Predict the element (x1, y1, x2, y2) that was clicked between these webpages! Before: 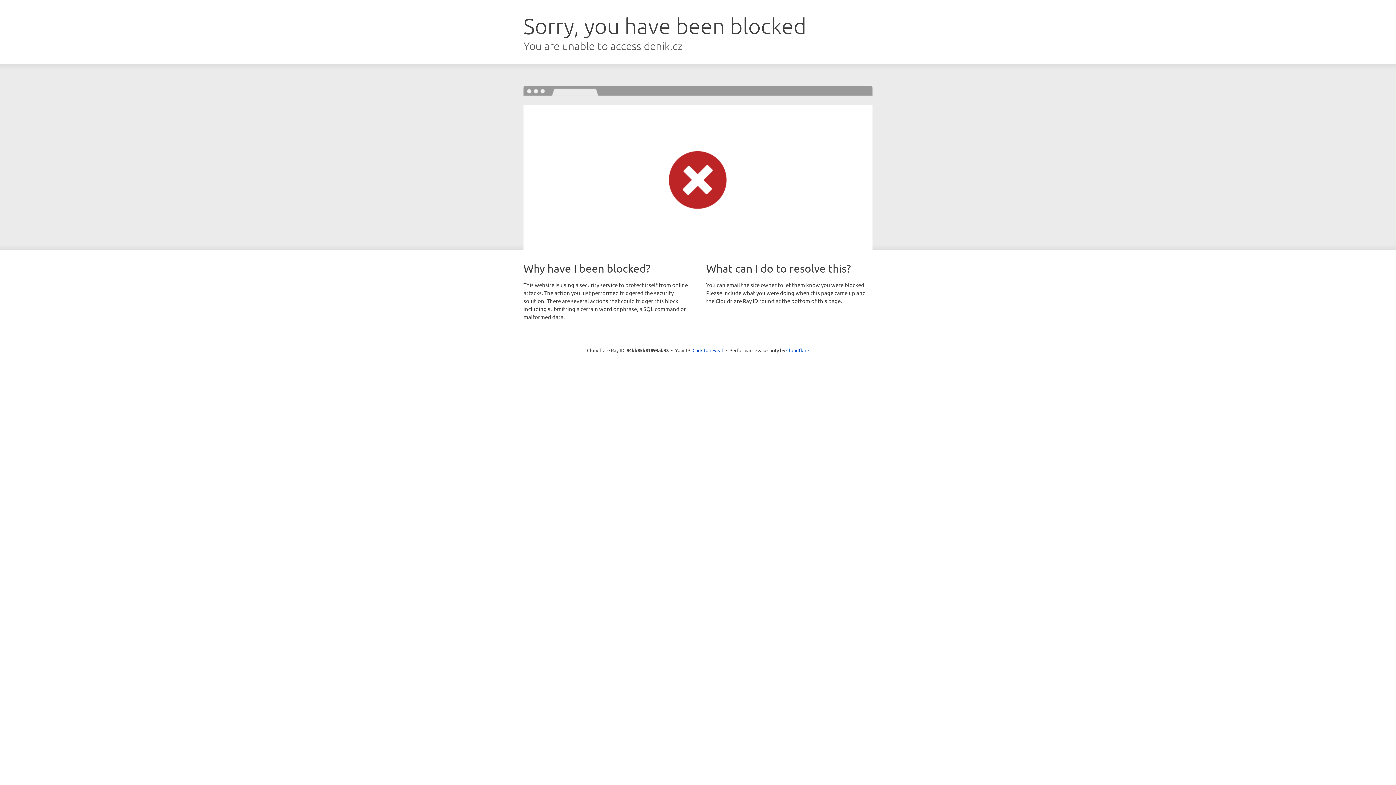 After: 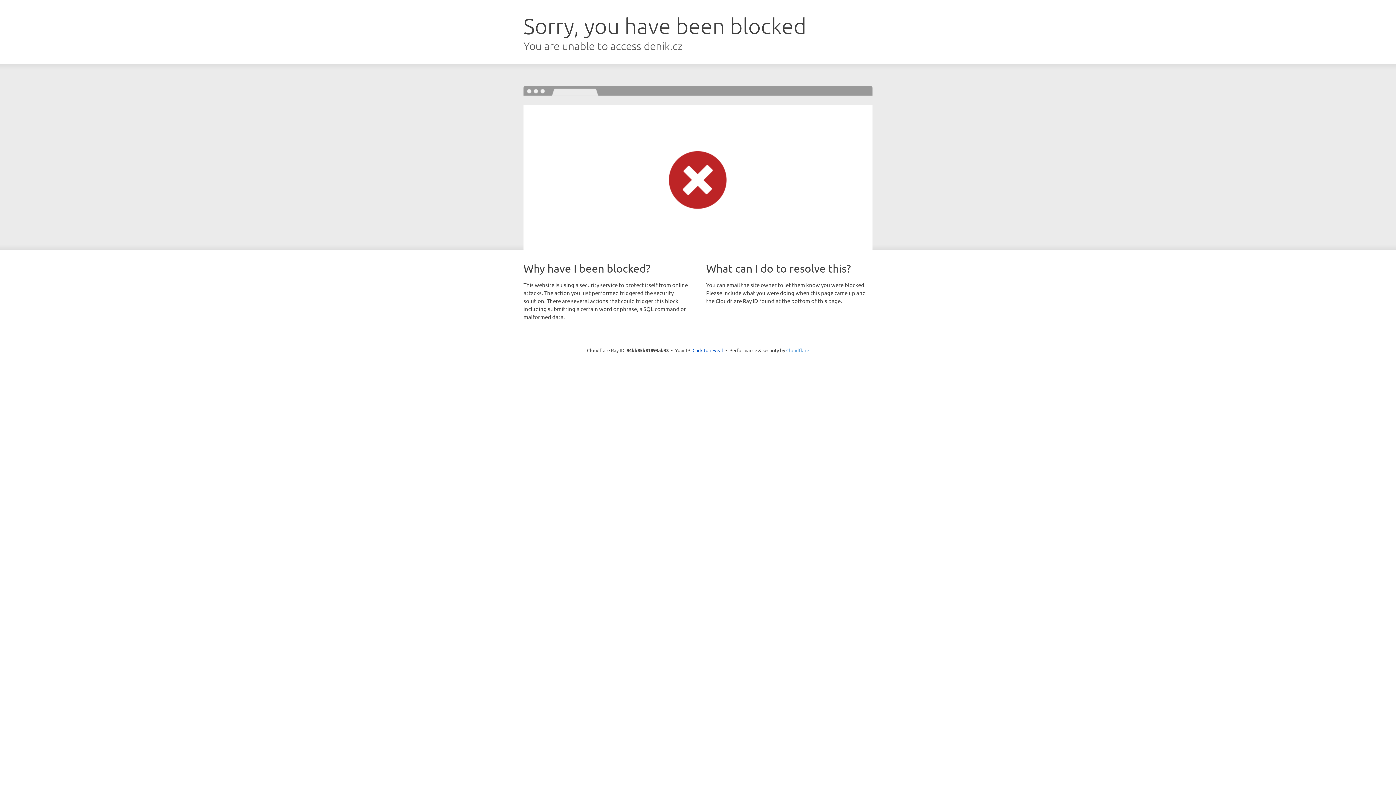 Action: bbox: (786, 347, 809, 353) label: Cloudflare